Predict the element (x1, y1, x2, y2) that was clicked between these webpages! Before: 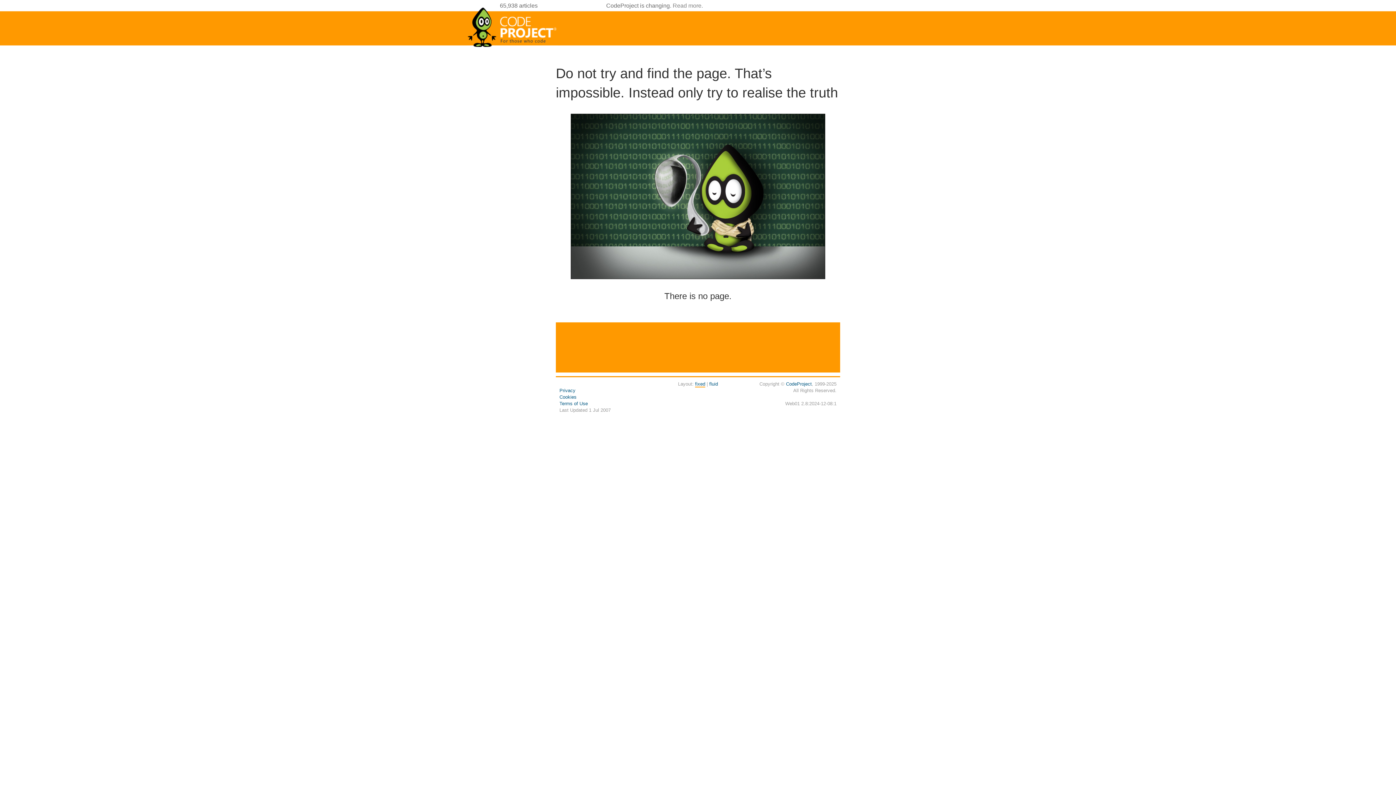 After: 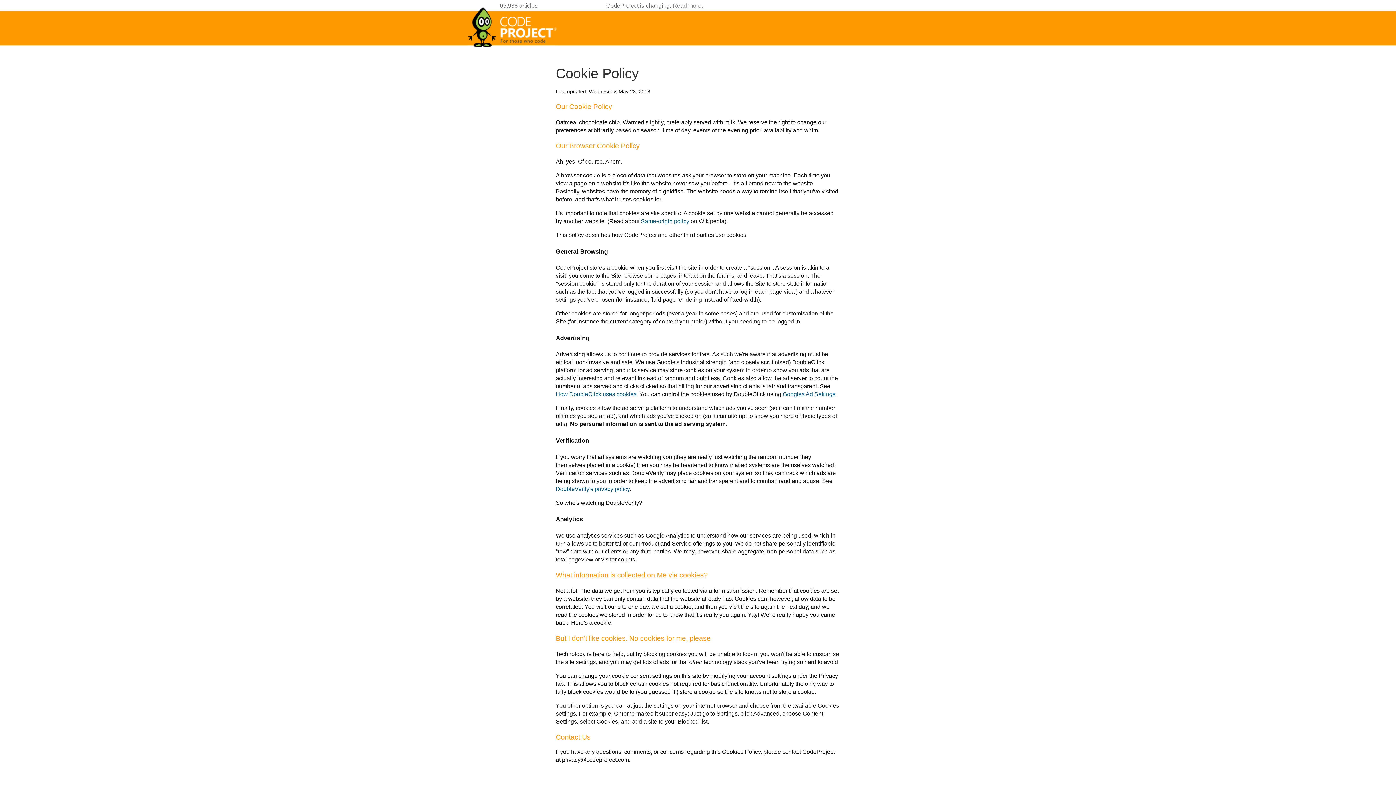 Action: bbox: (559, 394, 576, 400) label: Cookies